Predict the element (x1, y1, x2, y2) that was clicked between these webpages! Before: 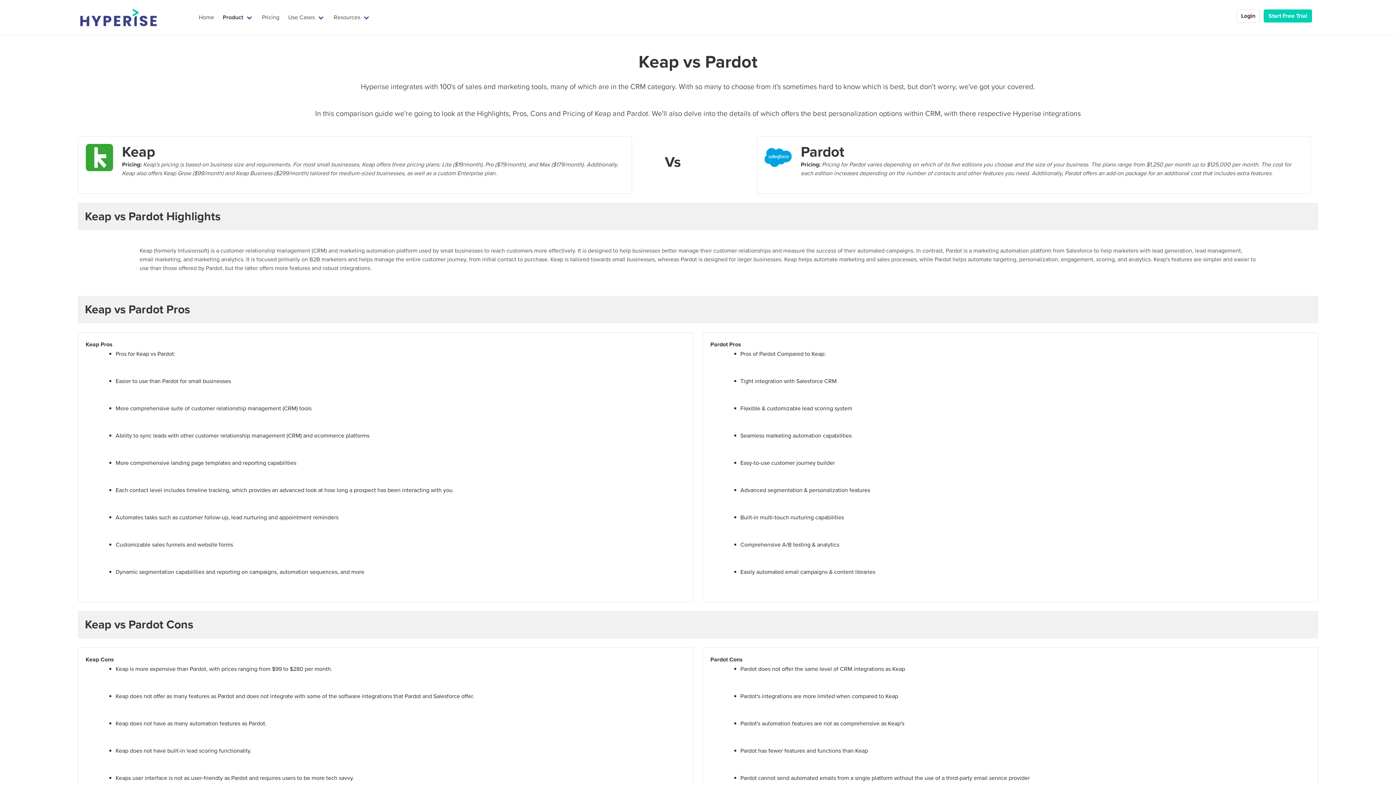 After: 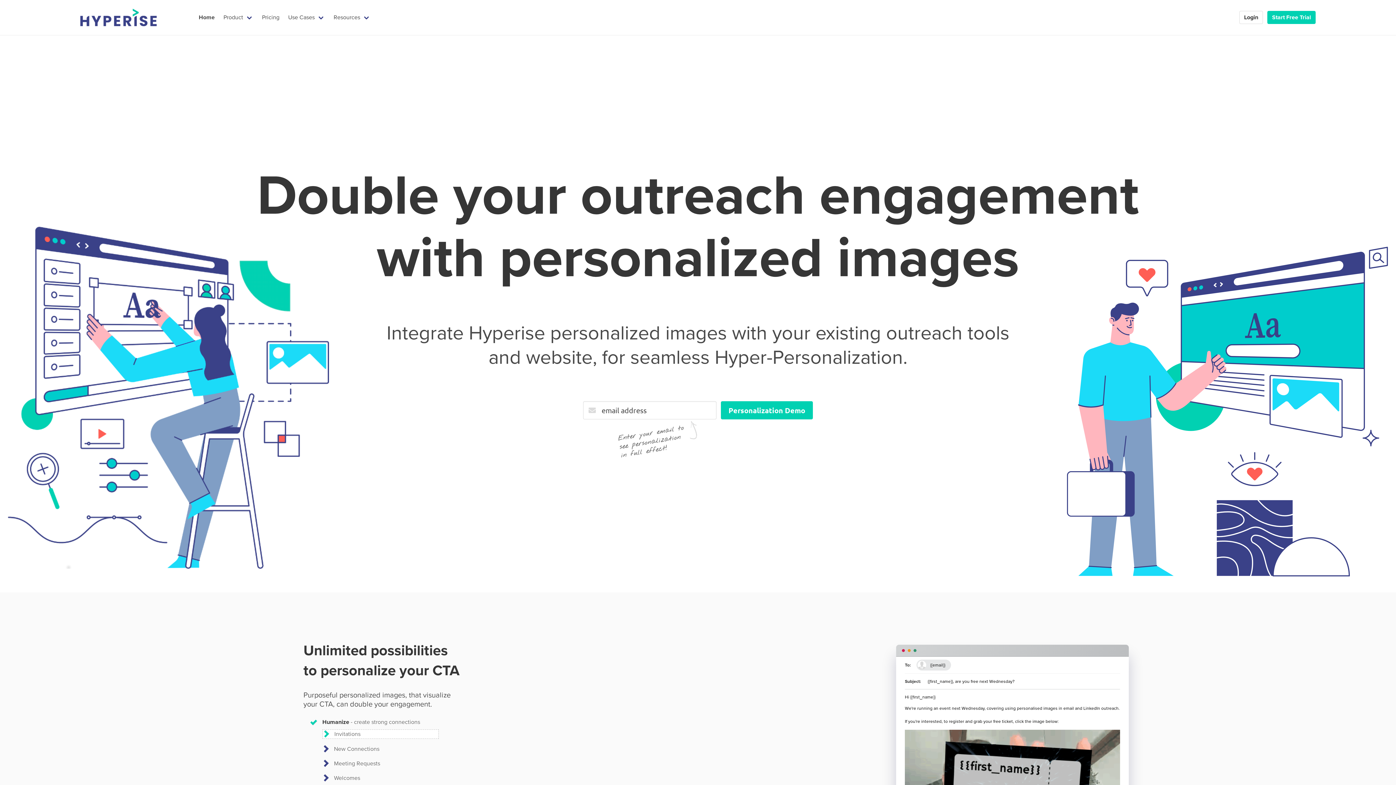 Action: bbox: (75, 5, 161, 29)